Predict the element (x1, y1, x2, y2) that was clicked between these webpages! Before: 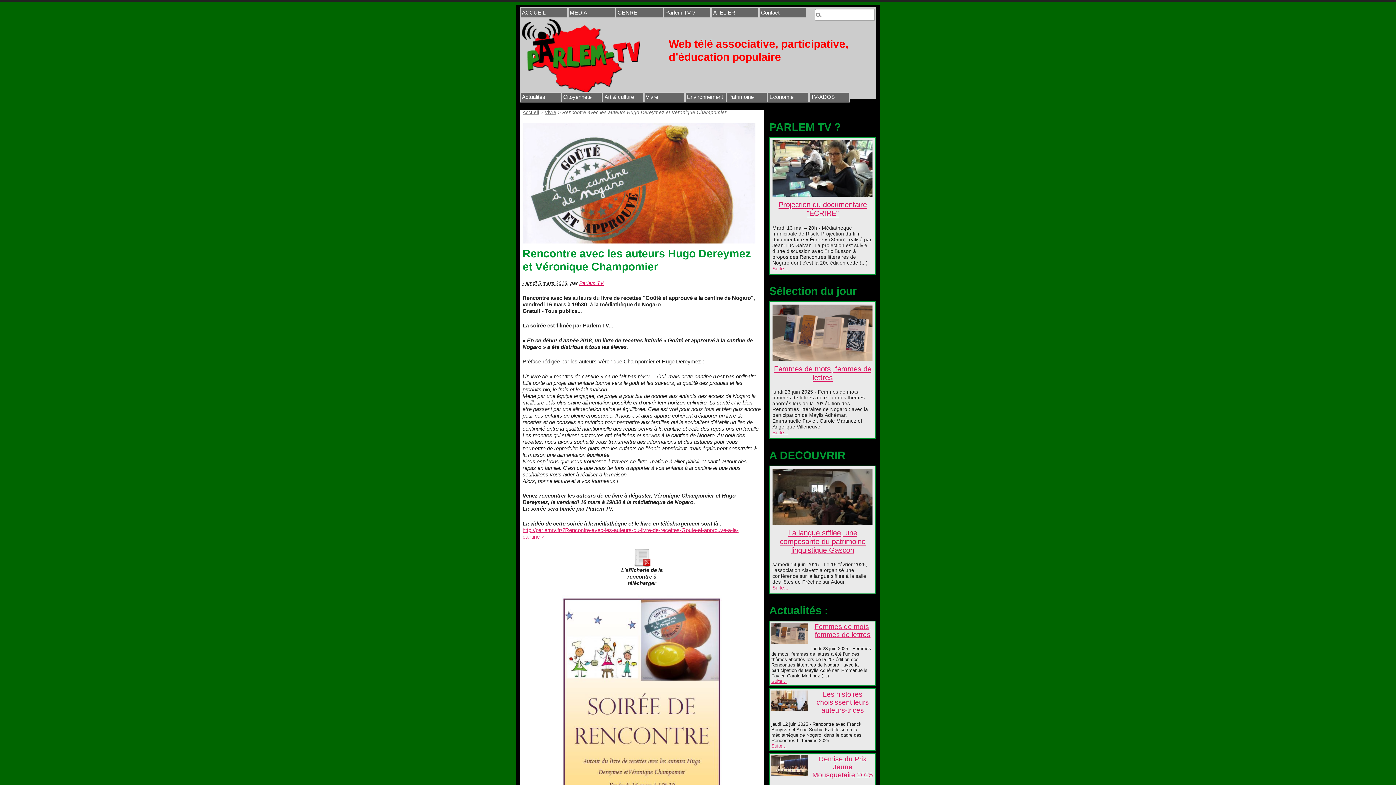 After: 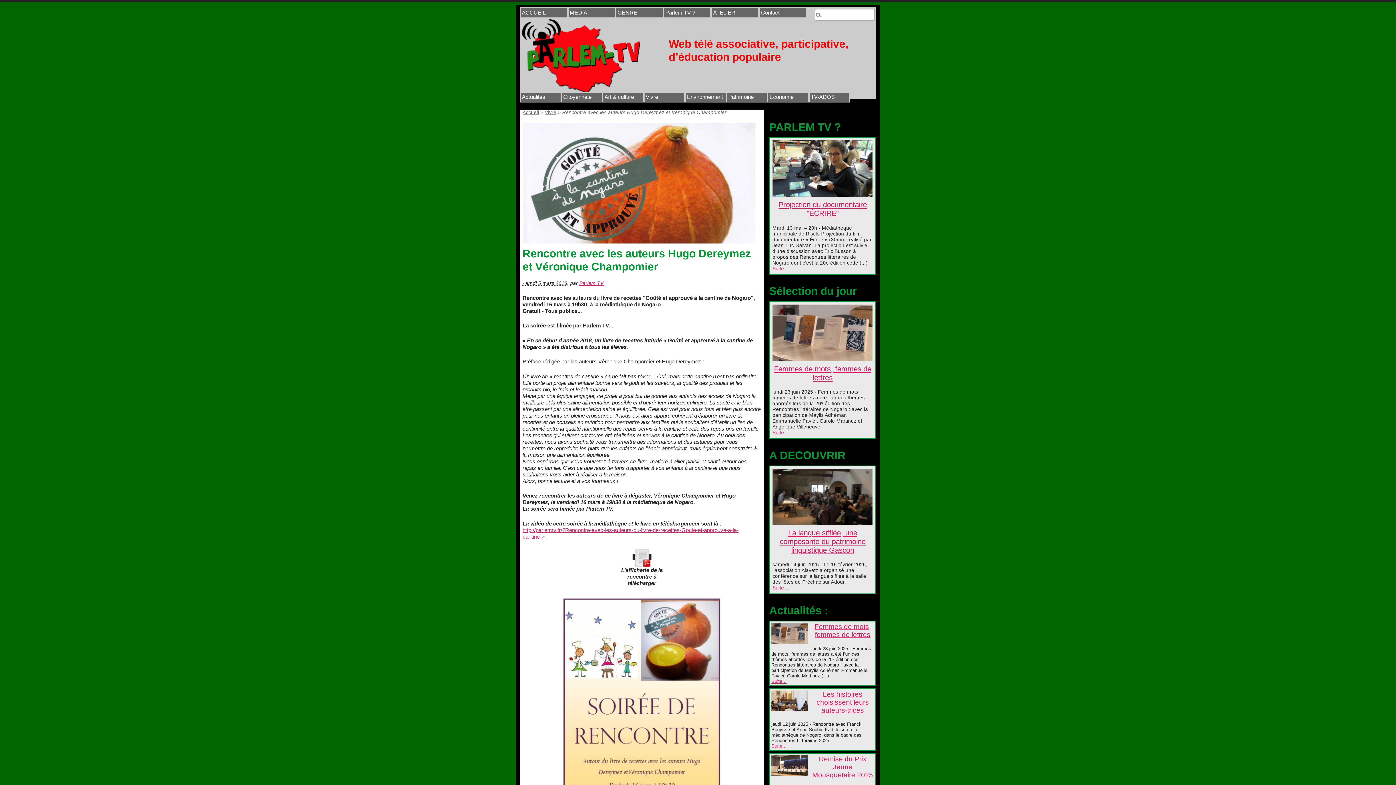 Action: bbox: (632, 554, 651, 560)